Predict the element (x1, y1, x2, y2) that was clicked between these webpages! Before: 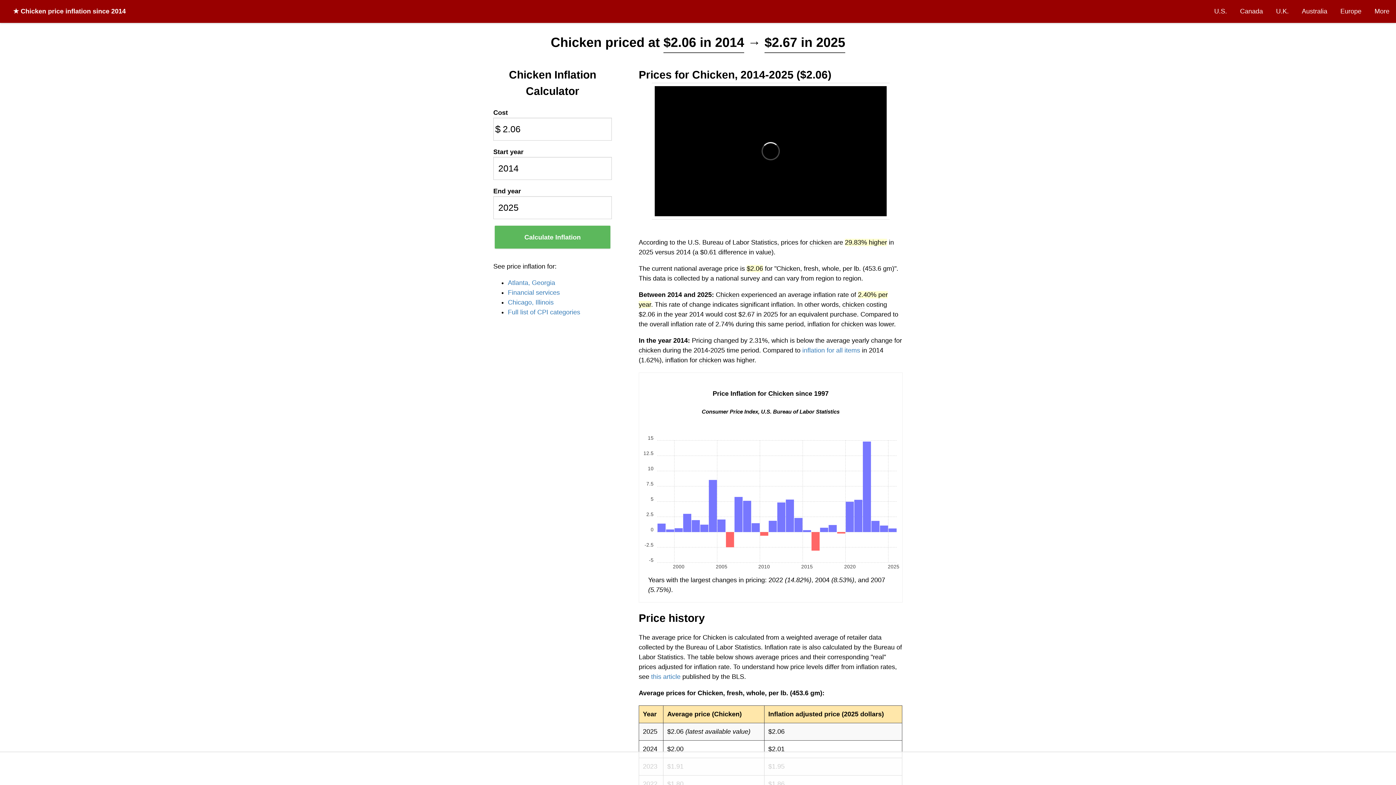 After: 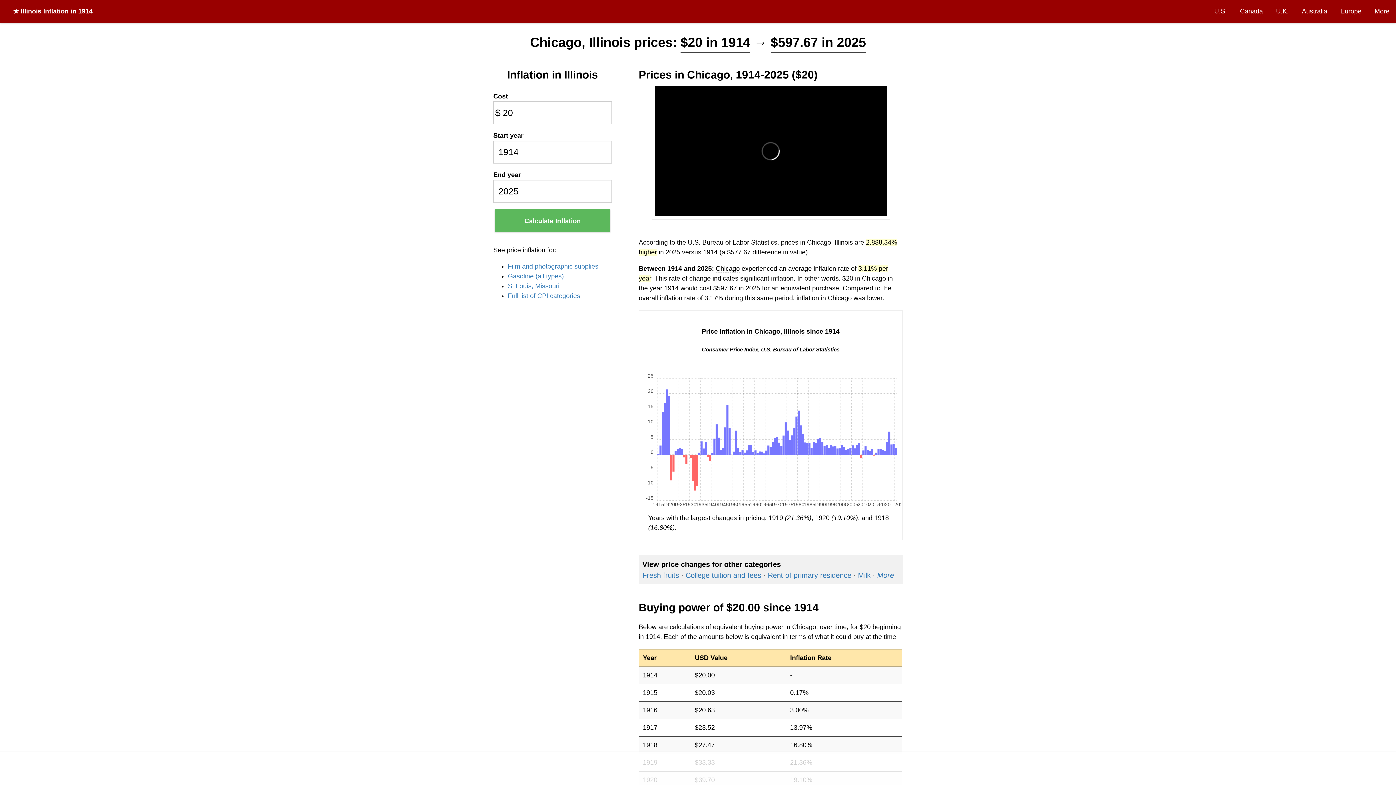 Action: bbox: (508, 298, 553, 306) label: Chicago, Illinois